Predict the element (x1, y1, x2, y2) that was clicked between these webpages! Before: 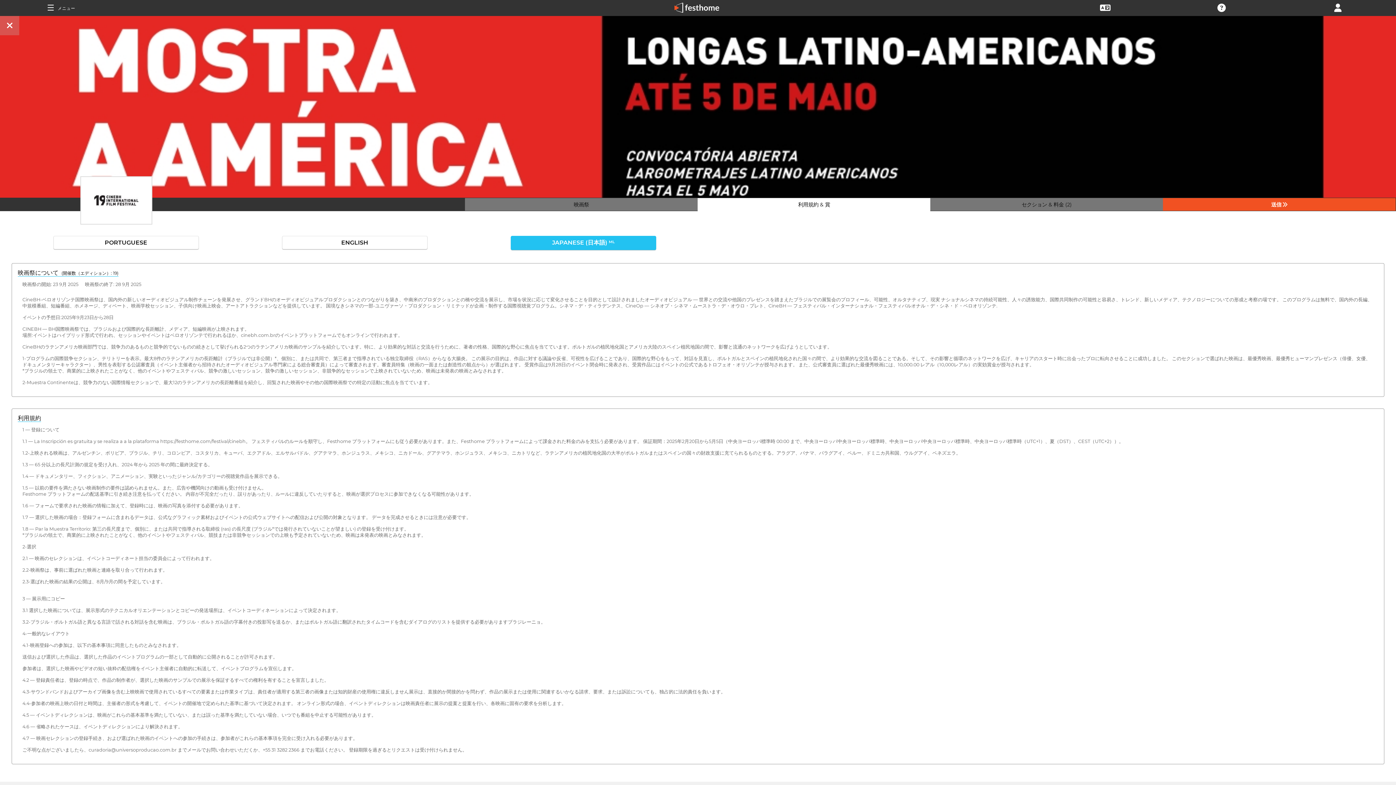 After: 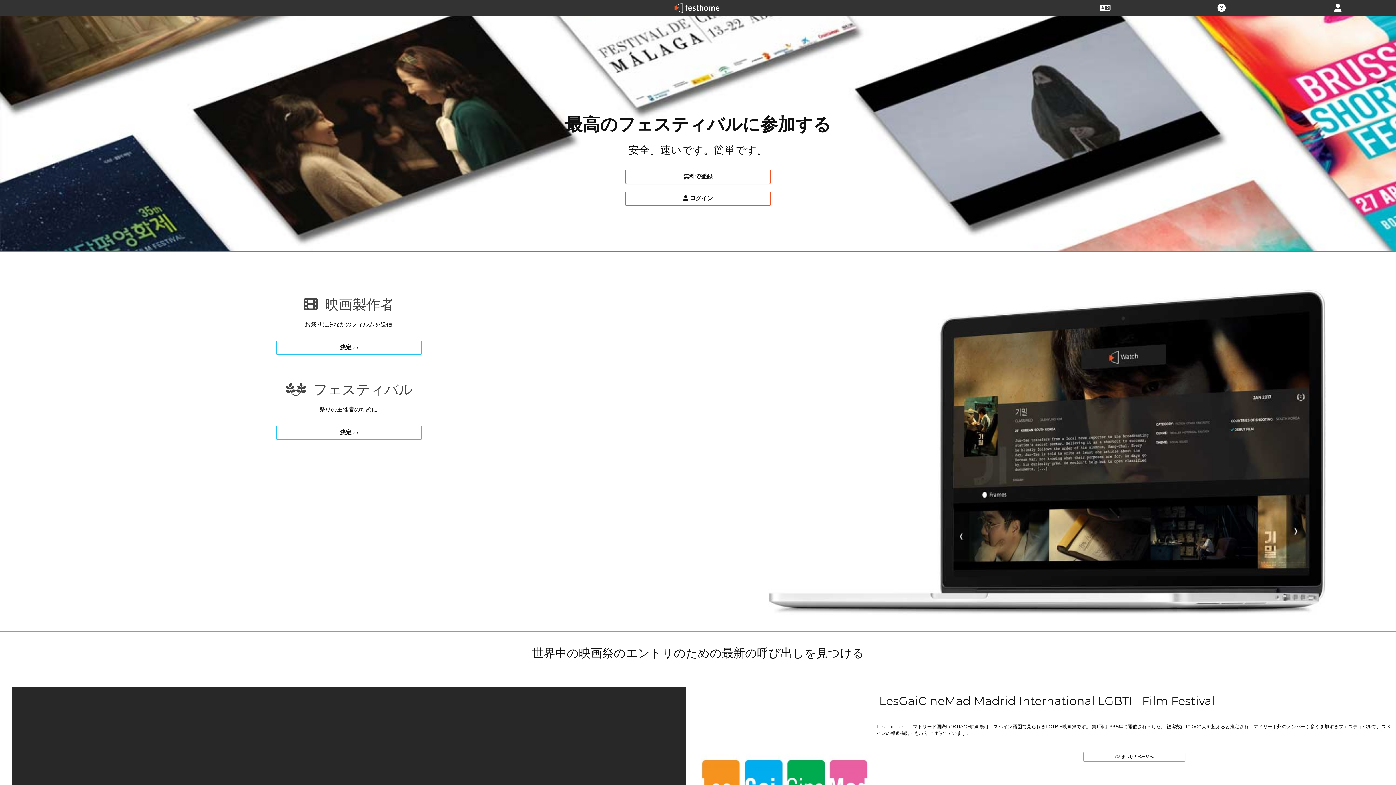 Action: bbox: (667, 11, 728, 17)